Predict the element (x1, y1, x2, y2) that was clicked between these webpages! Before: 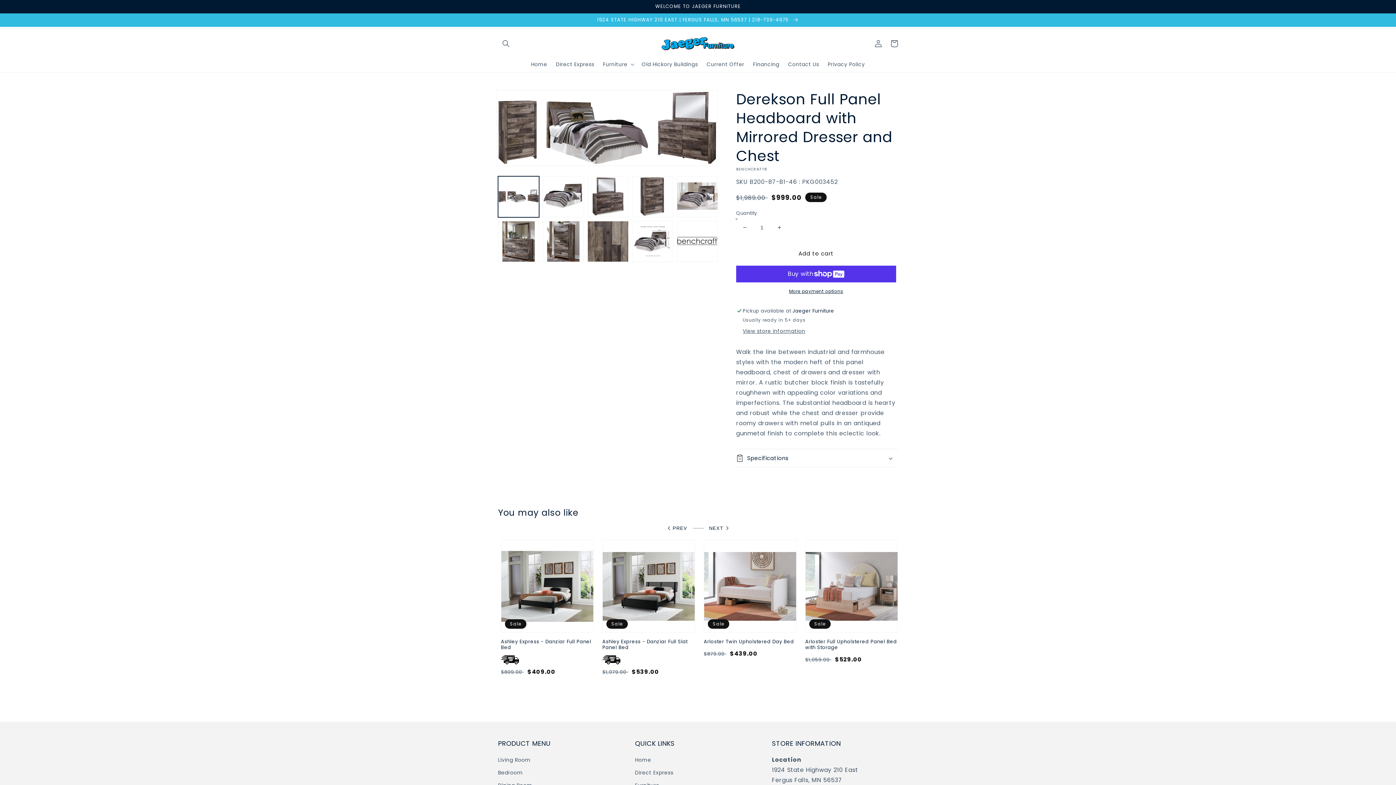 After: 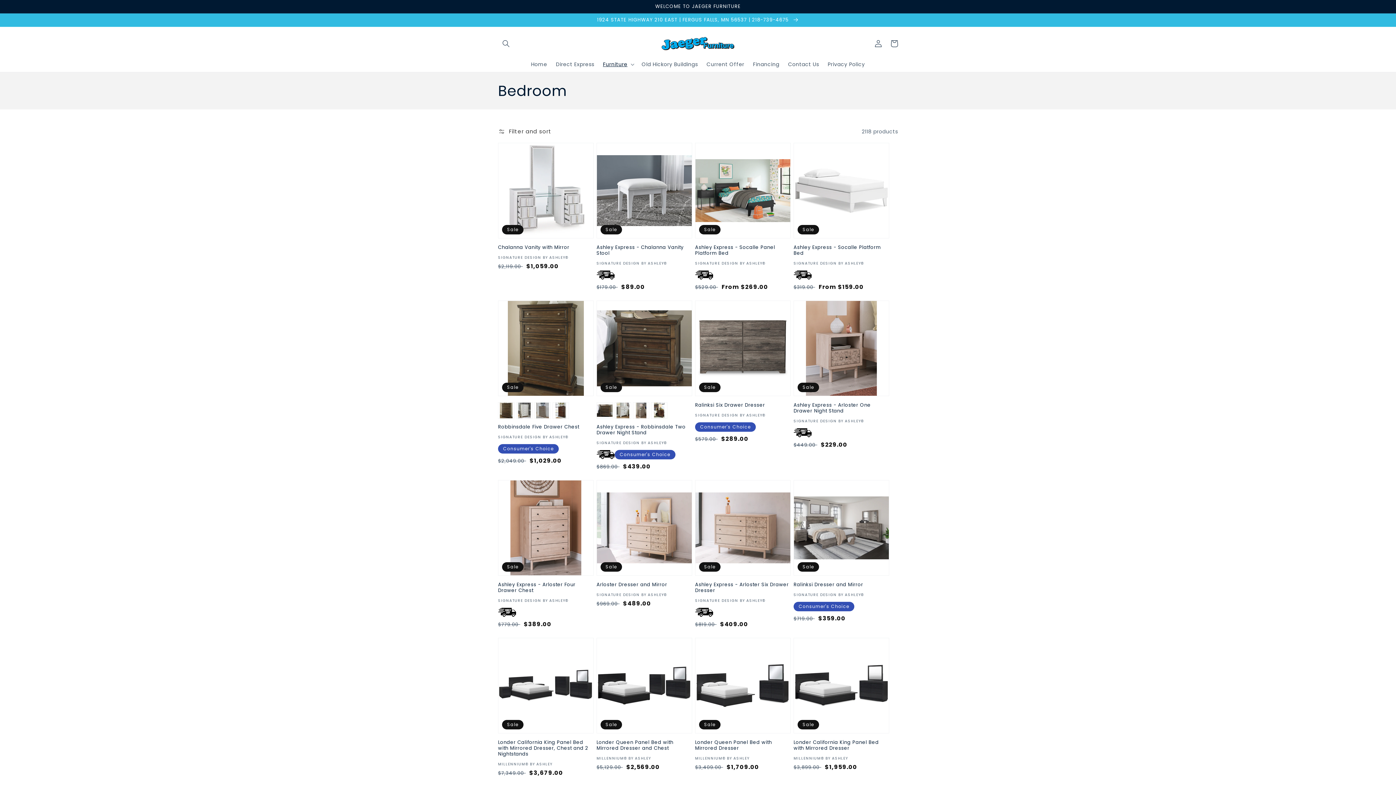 Action: label: Bedroom bbox: (498, 766, 522, 779)